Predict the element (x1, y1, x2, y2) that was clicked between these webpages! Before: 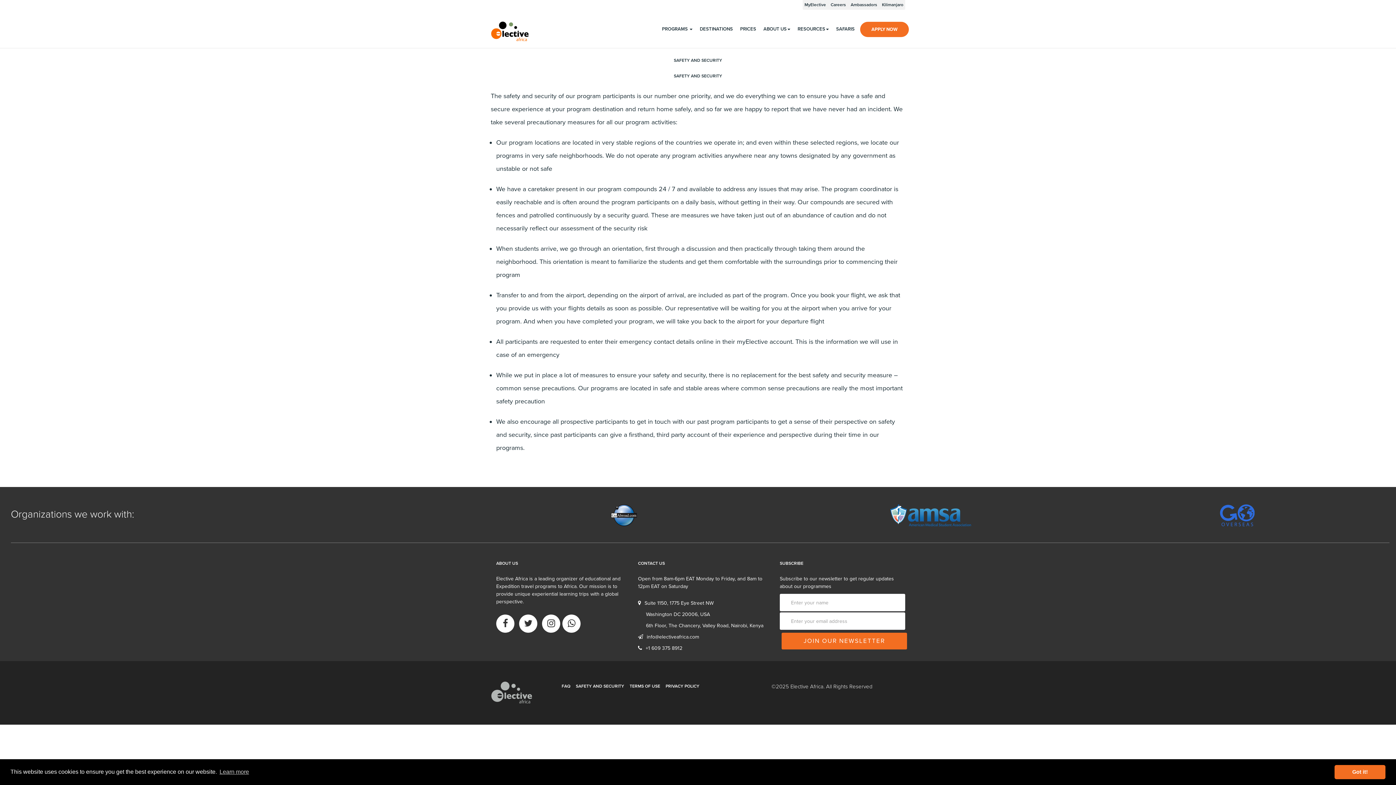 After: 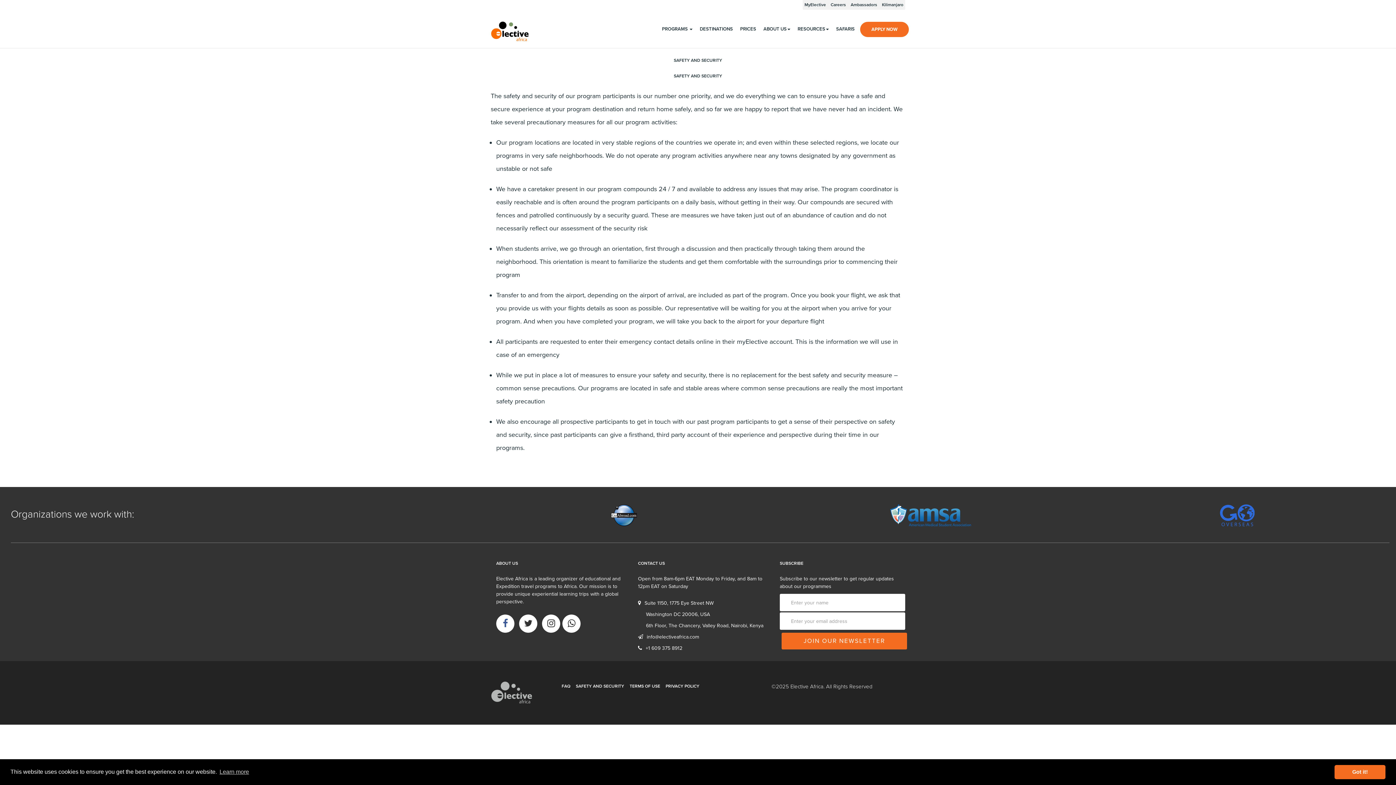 Action: bbox: (496, 617, 514, 628)